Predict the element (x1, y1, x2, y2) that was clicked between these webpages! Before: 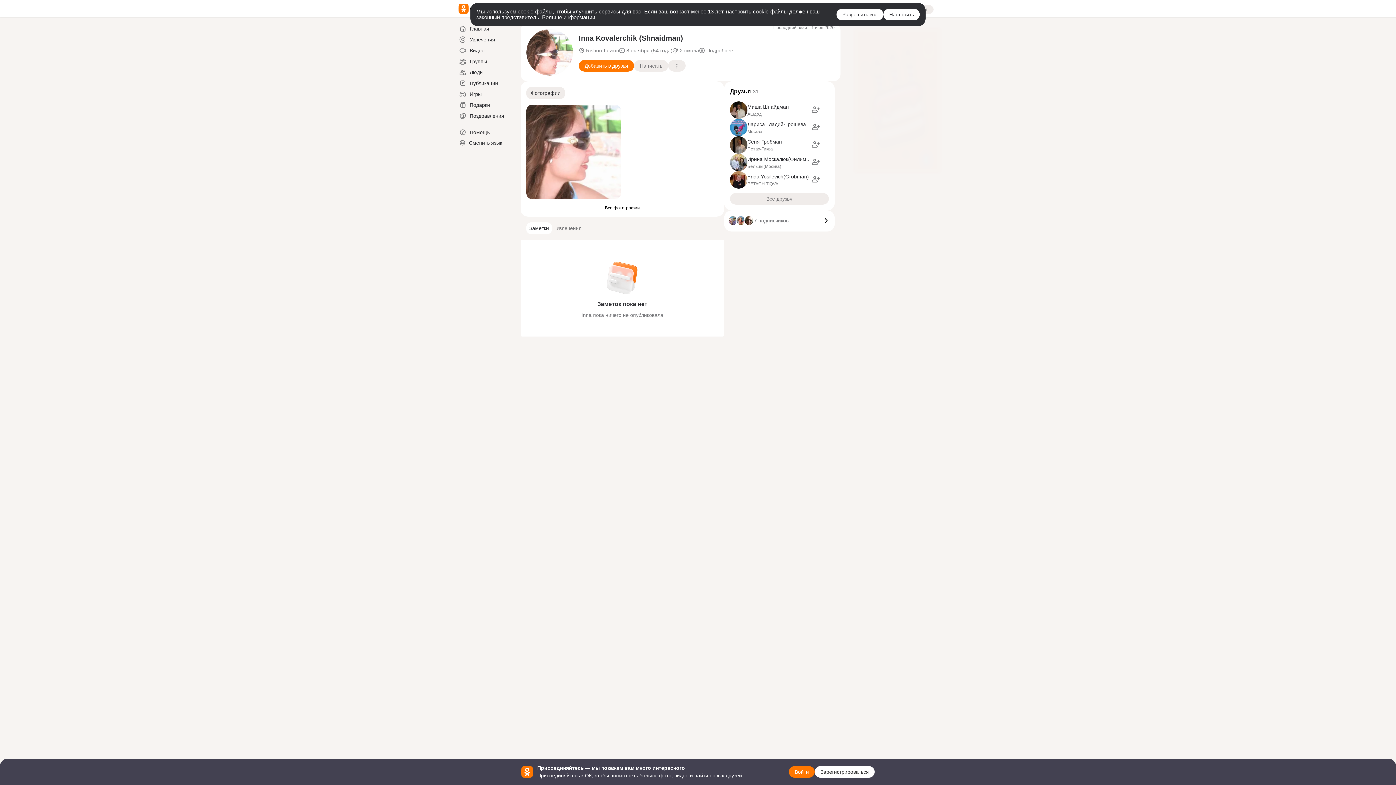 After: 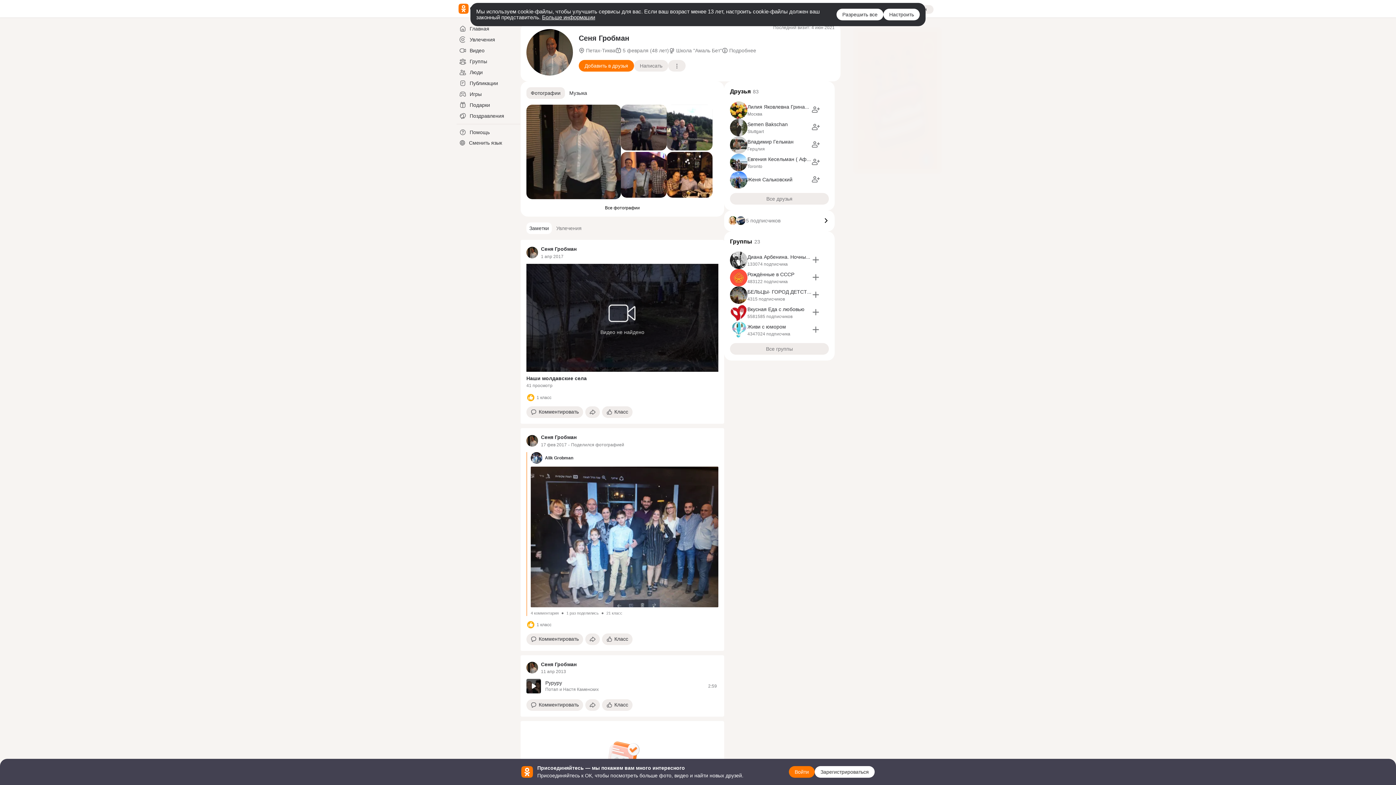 Action: label: Сеня Гробман bbox: (747, 138, 782, 144)